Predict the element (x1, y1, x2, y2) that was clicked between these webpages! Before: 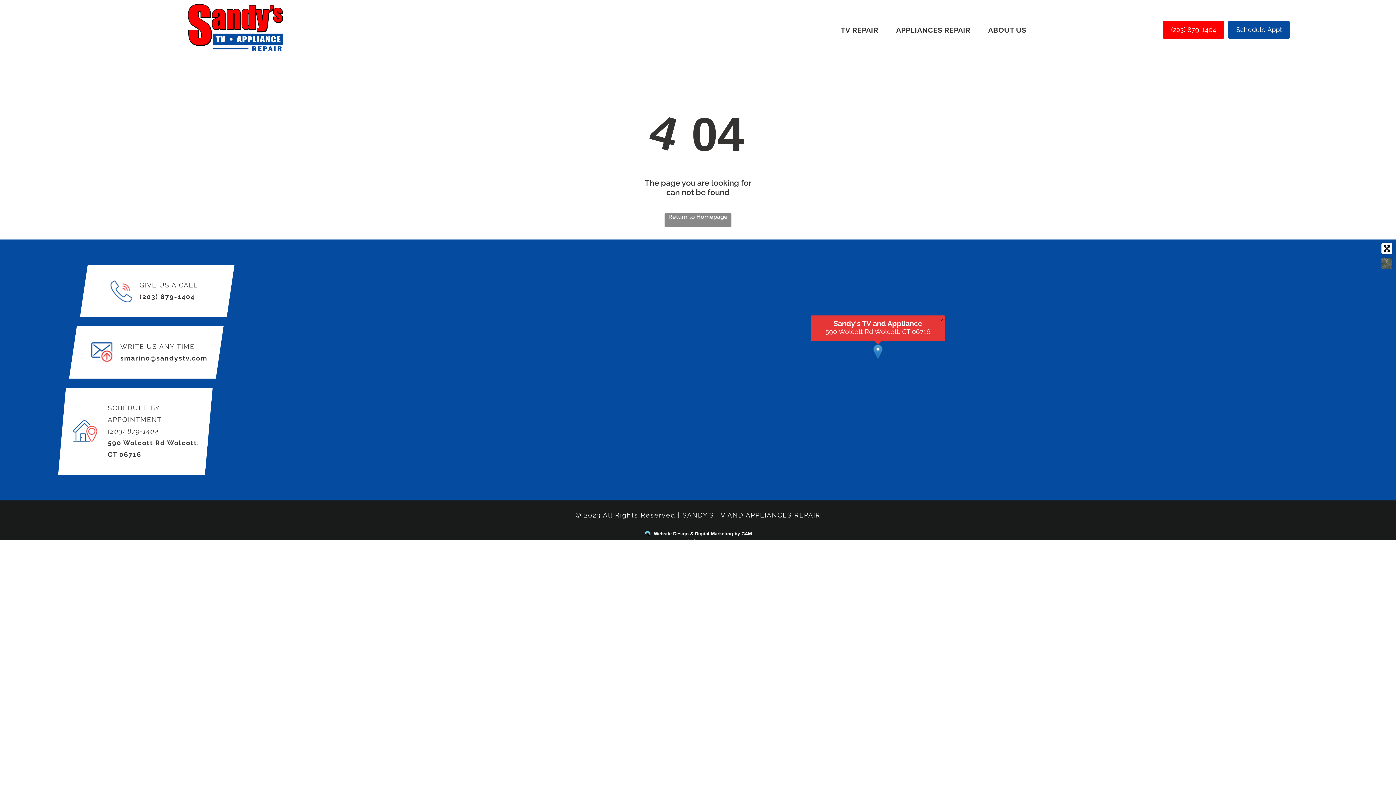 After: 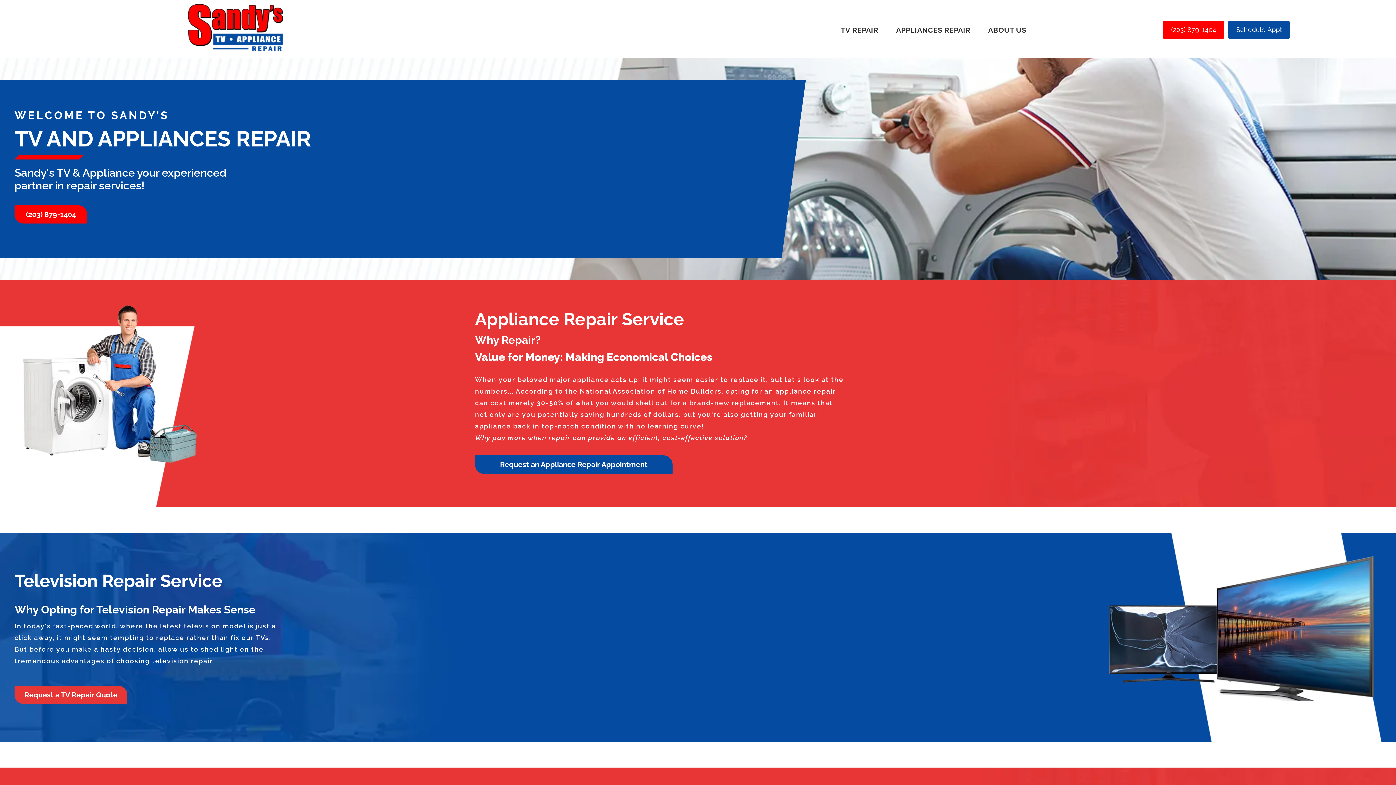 Action: bbox: (188, 4, 286, 11)